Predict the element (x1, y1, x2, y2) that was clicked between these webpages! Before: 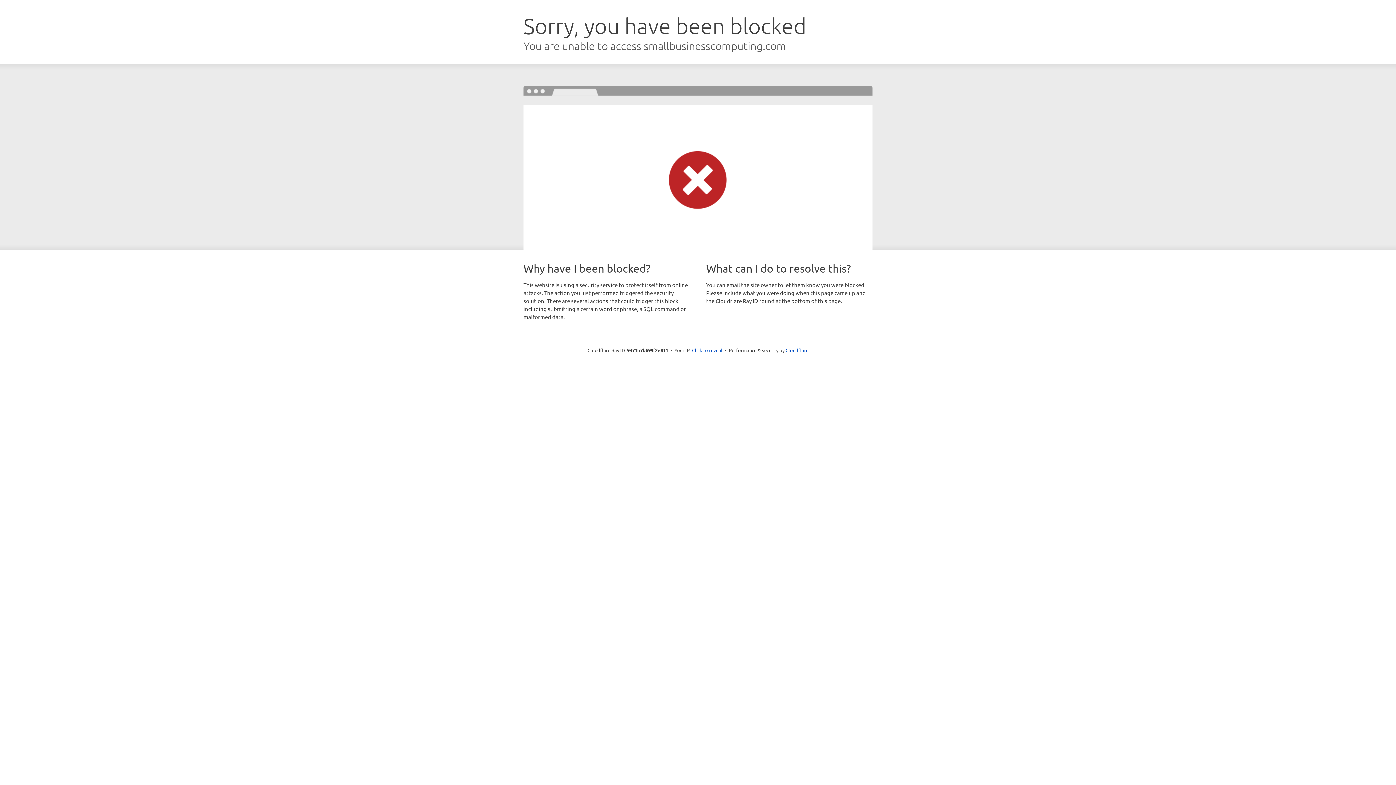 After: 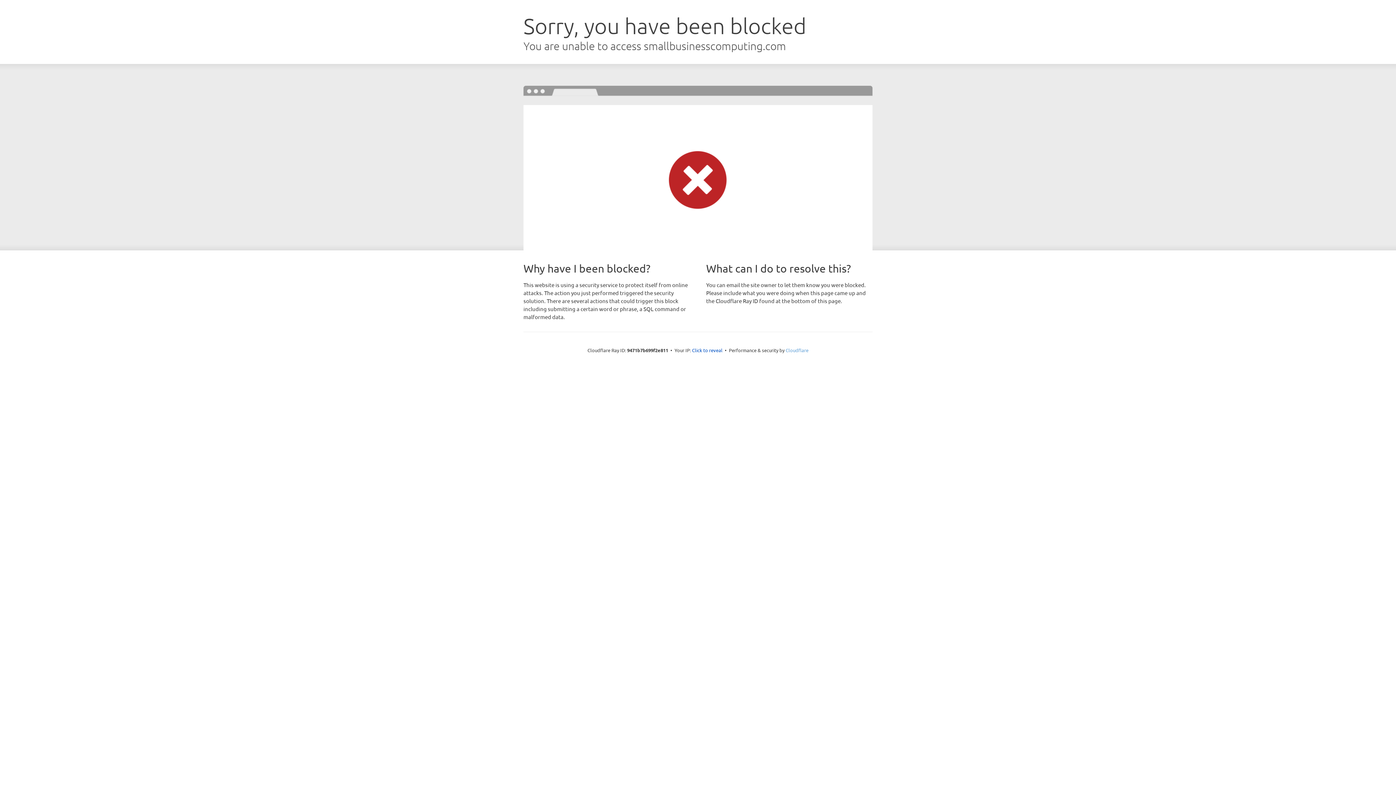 Action: bbox: (785, 347, 808, 353) label: Cloudflare